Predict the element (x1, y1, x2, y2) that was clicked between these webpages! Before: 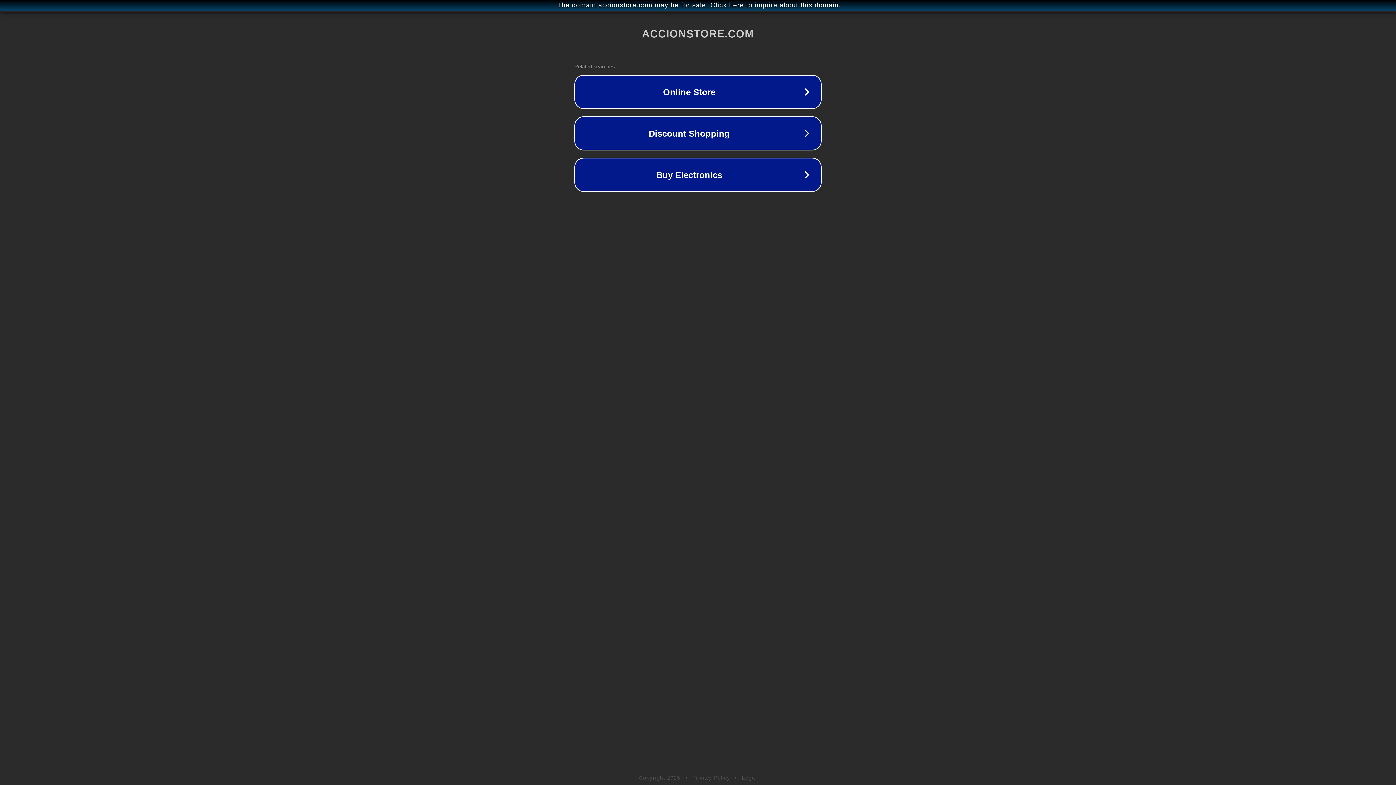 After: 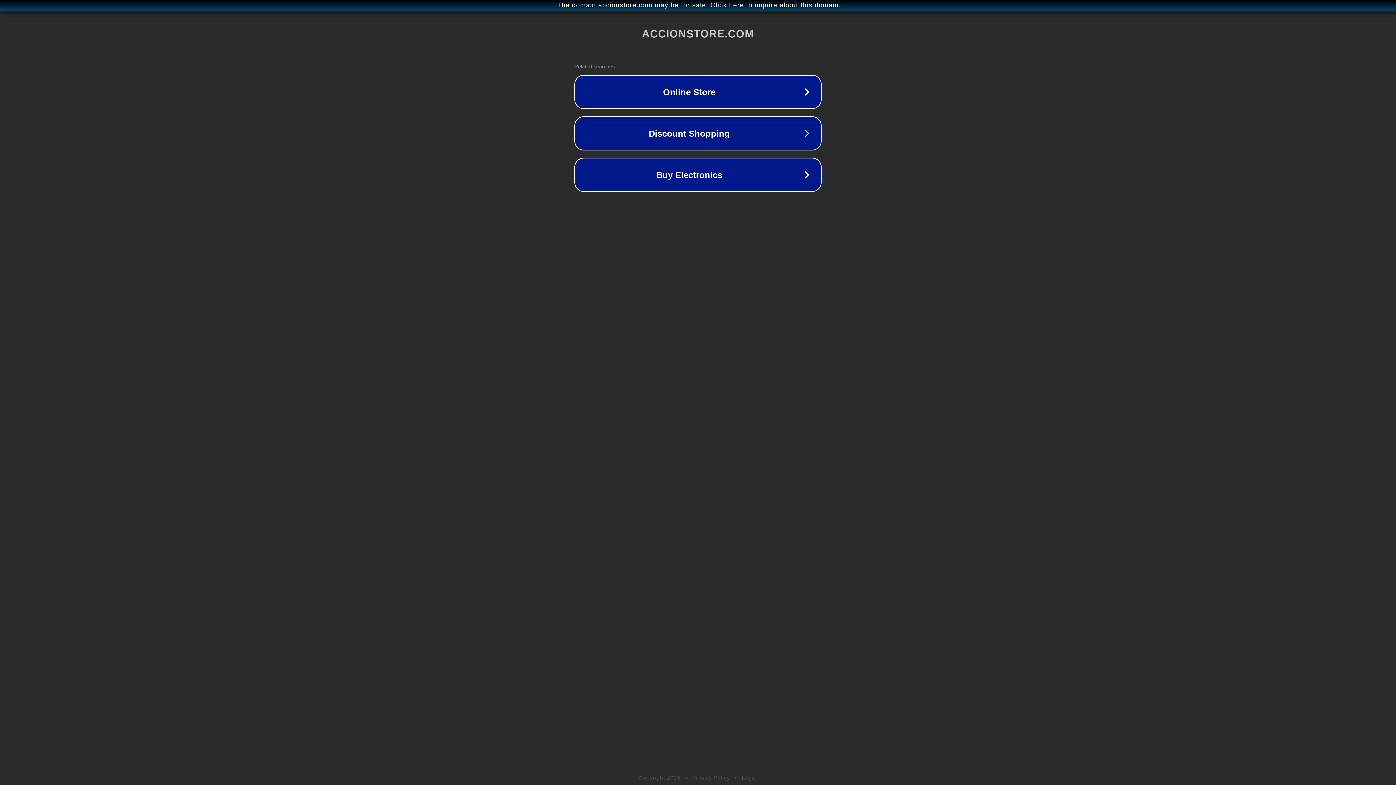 Action: bbox: (692, 775, 730, 781) label: Privacy Policy